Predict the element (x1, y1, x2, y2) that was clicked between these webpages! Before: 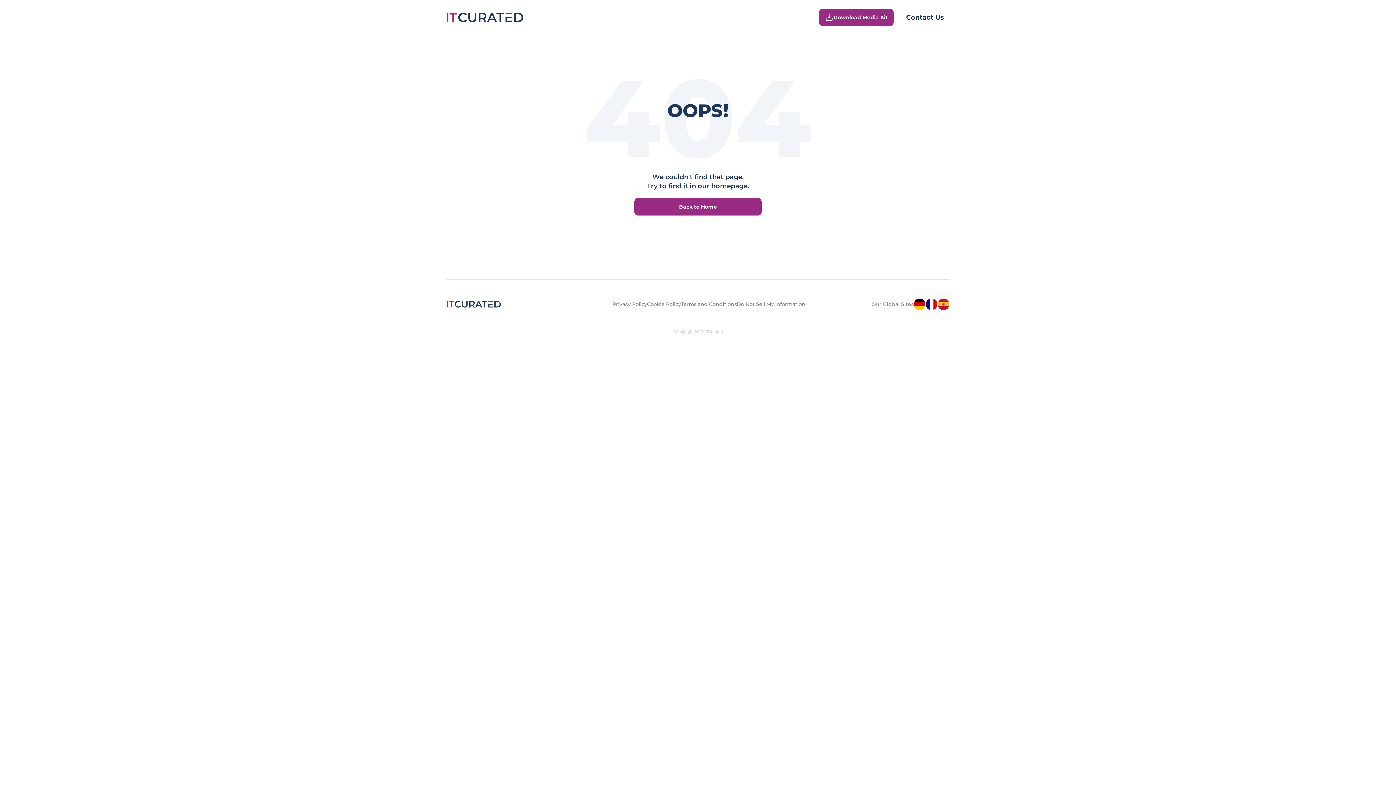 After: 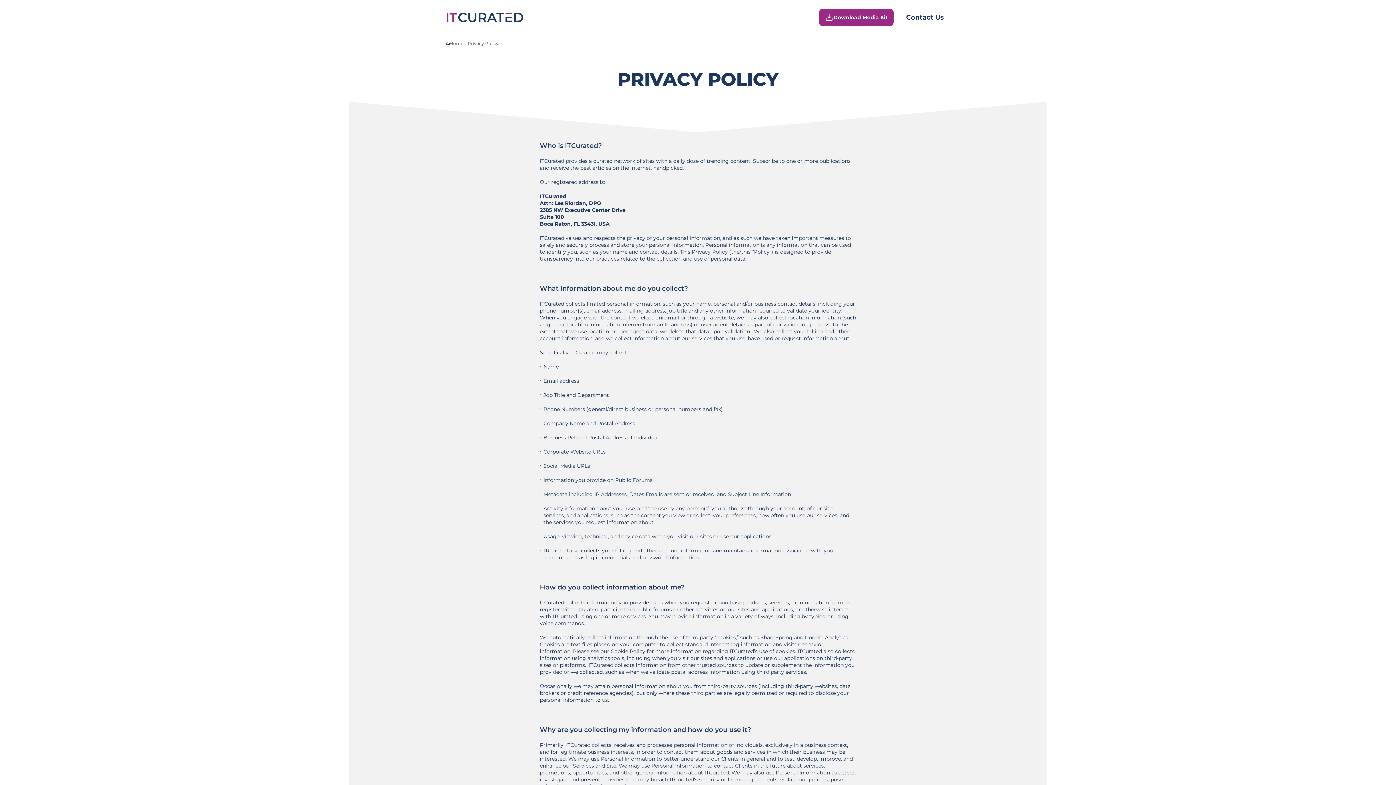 Action: bbox: (612, 301, 647, 307) label: Privacy Policy